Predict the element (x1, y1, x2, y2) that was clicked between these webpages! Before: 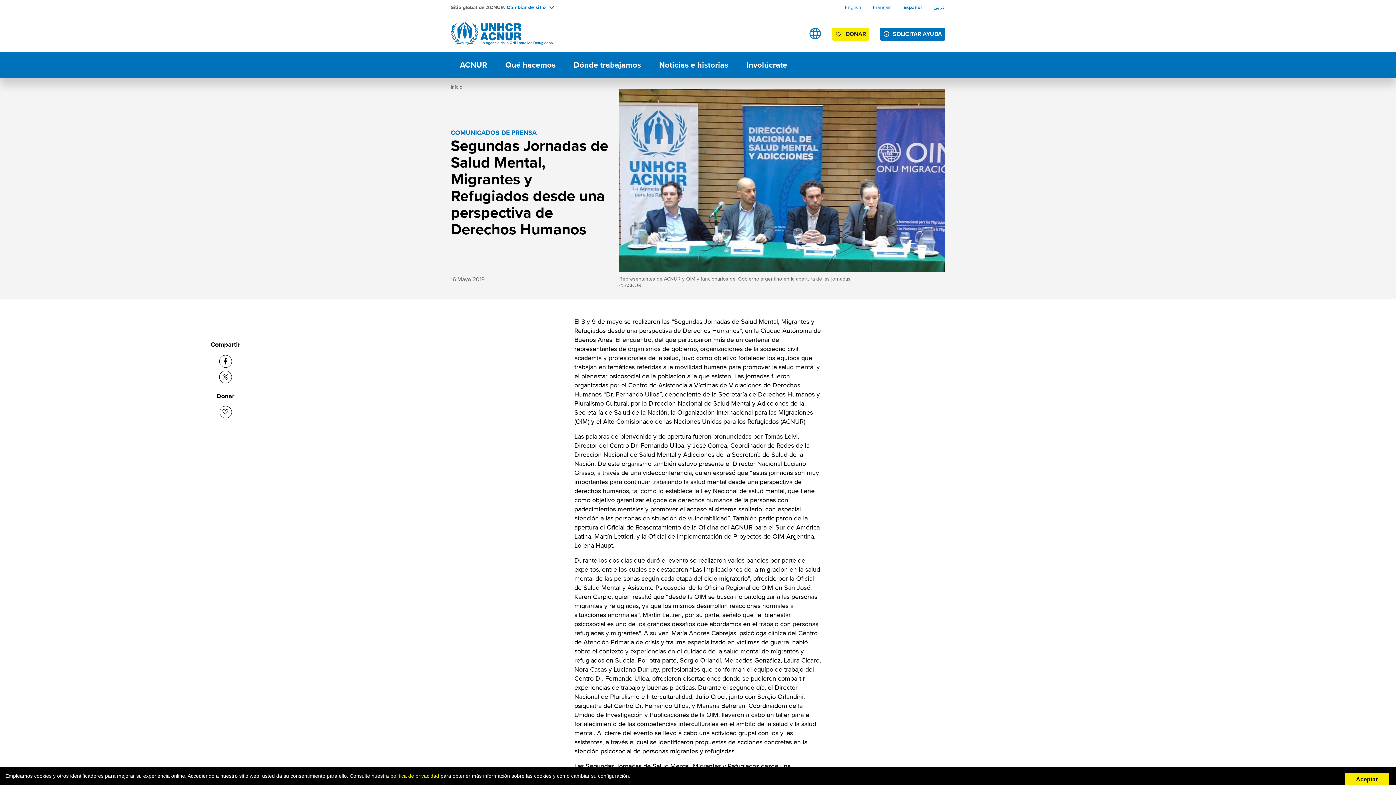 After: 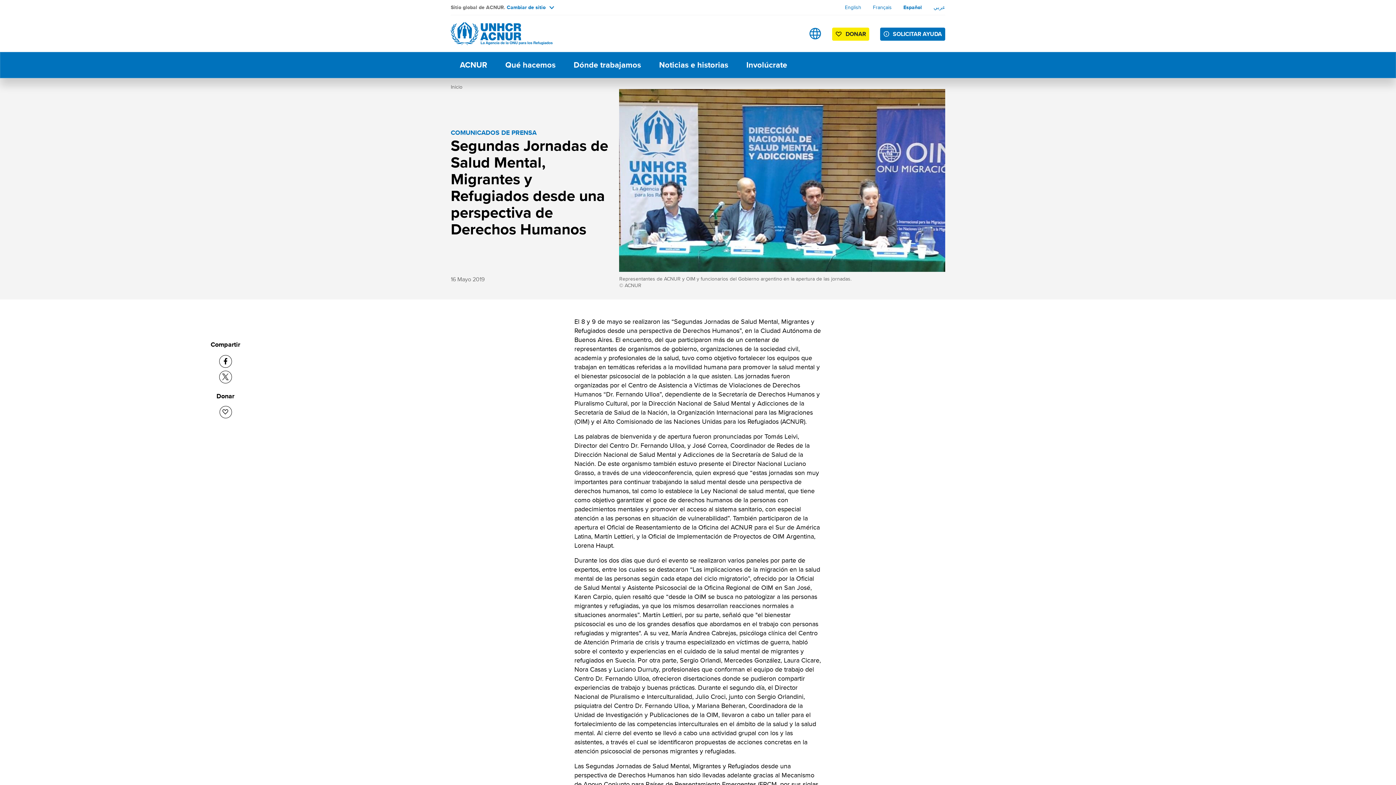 Action: bbox: (1345, 773, 1389, 786) label: Aceptar